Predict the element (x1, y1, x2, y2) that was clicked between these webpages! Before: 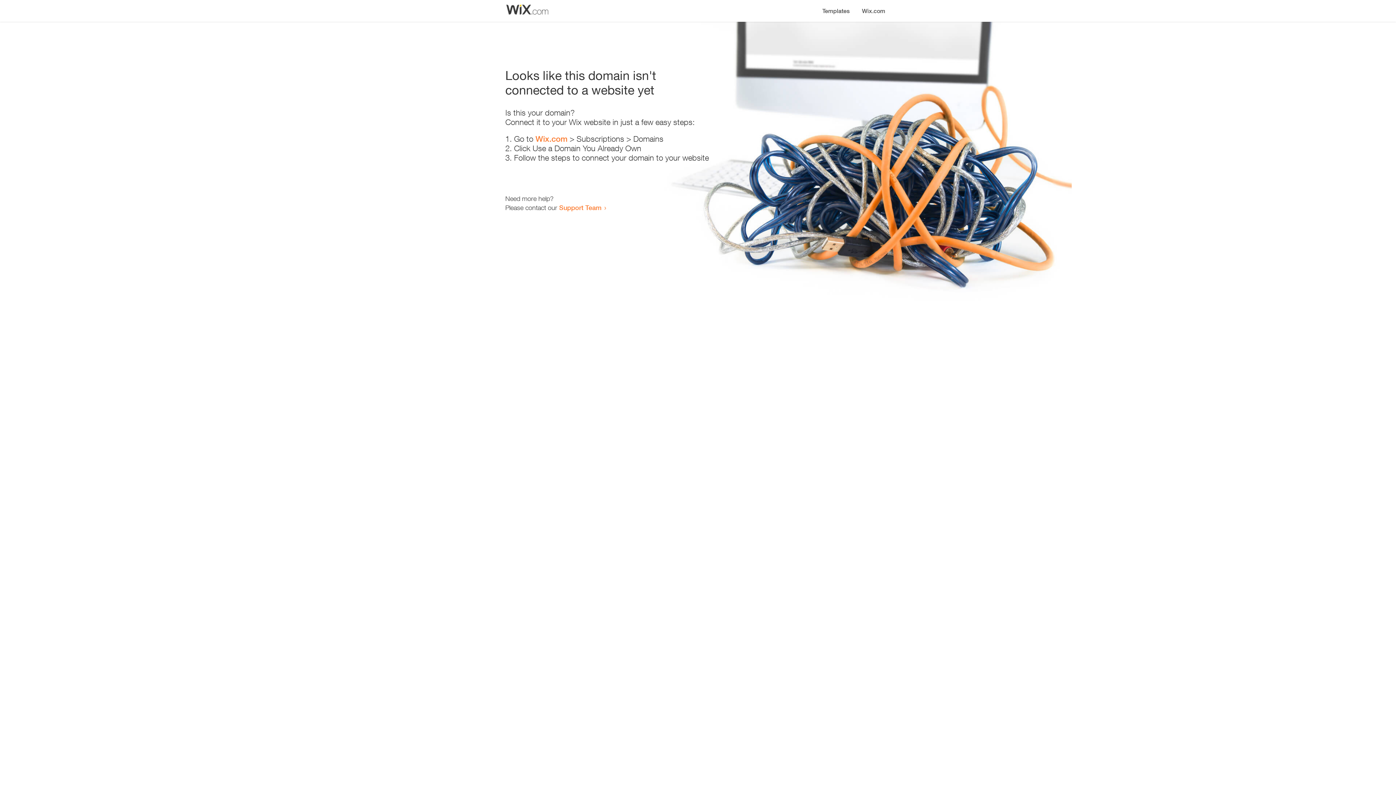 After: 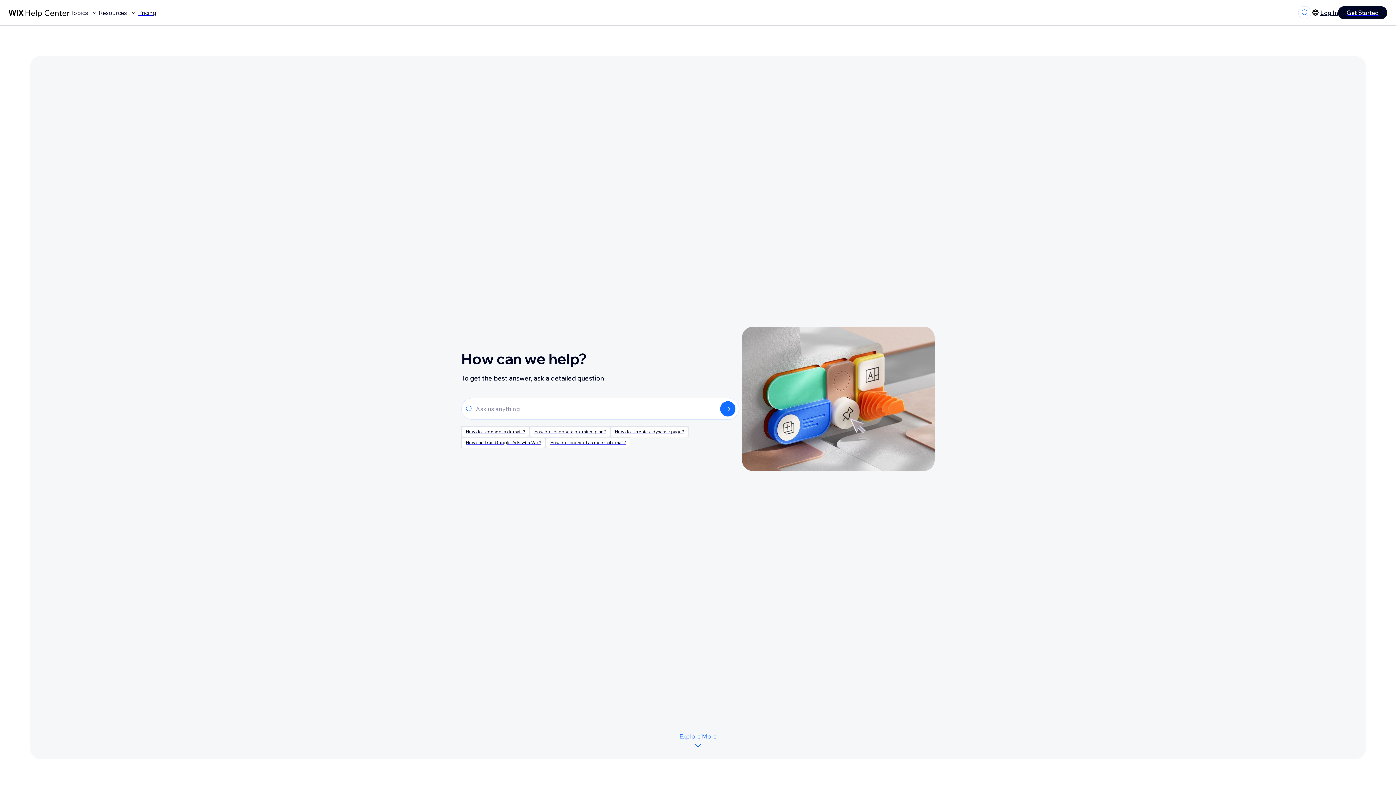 Action: bbox: (559, 203, 601, 211) label: Support Team